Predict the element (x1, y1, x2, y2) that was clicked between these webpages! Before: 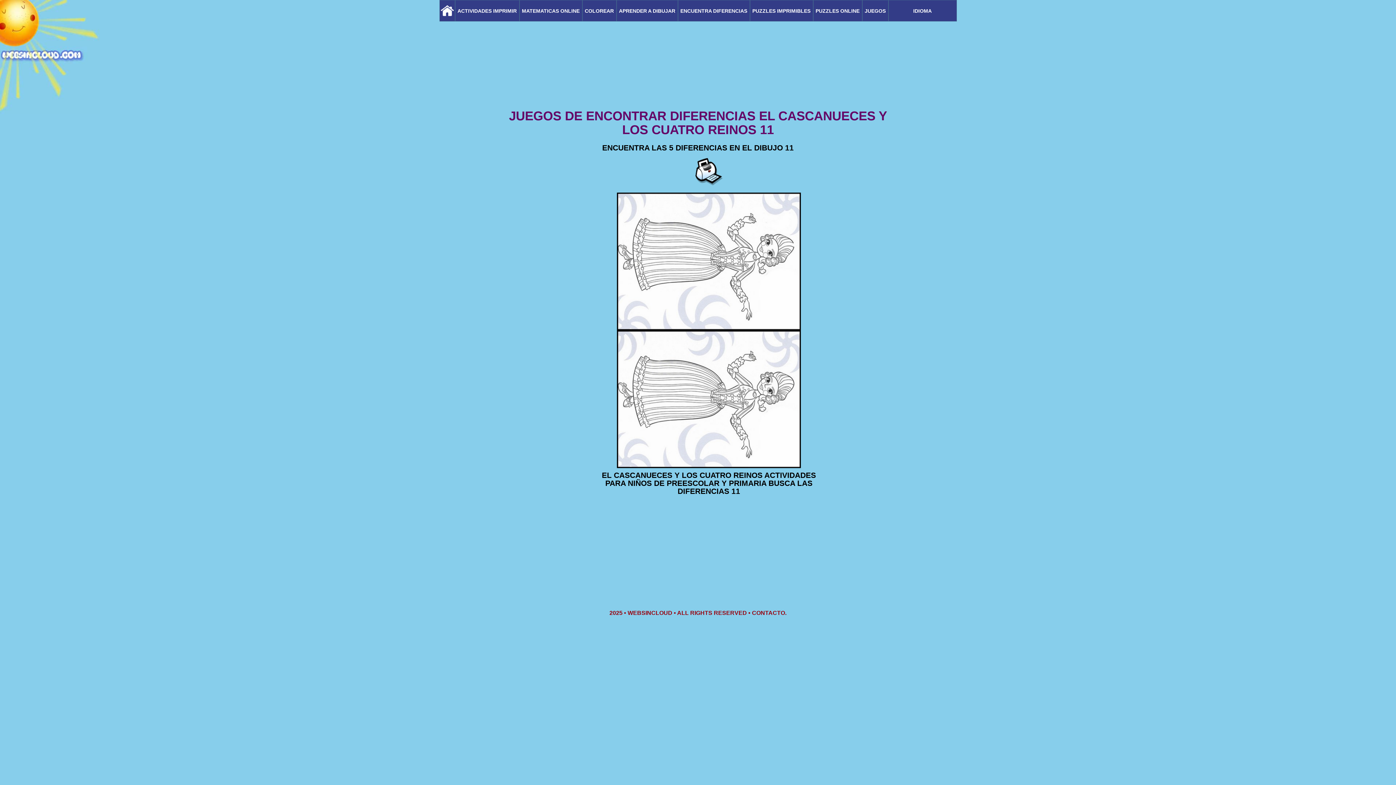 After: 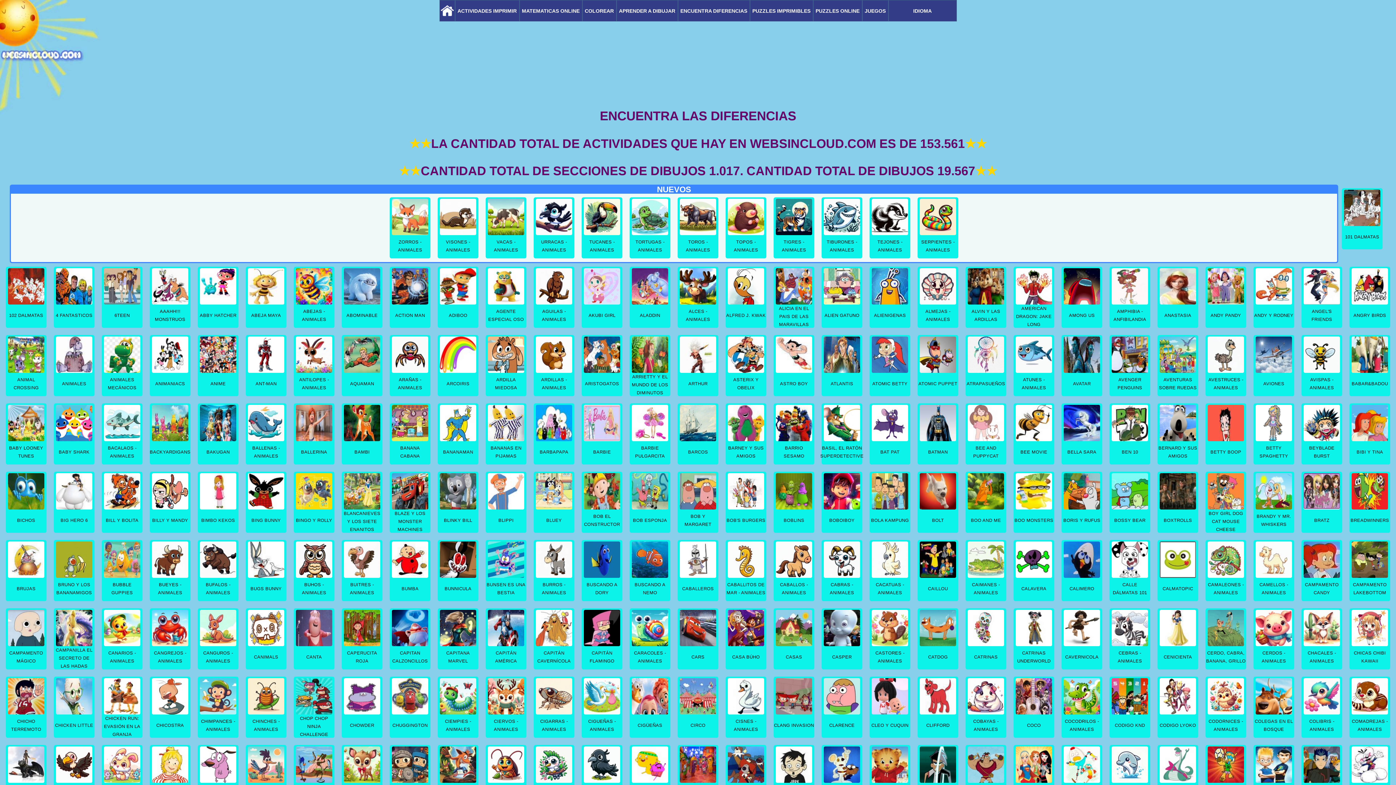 Action: bbox: (679, 0, 748, 20) label: ENCUENTRA DIFERENCIAS